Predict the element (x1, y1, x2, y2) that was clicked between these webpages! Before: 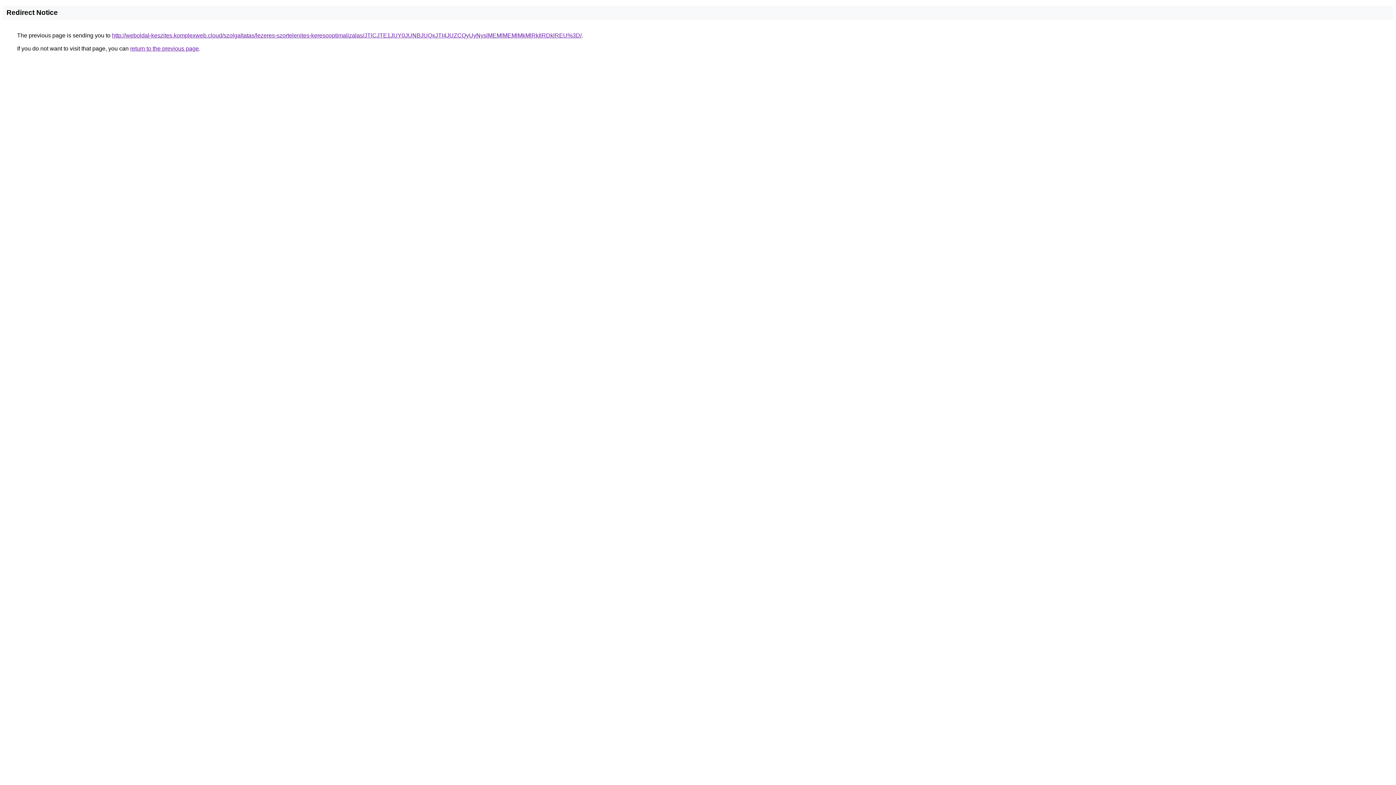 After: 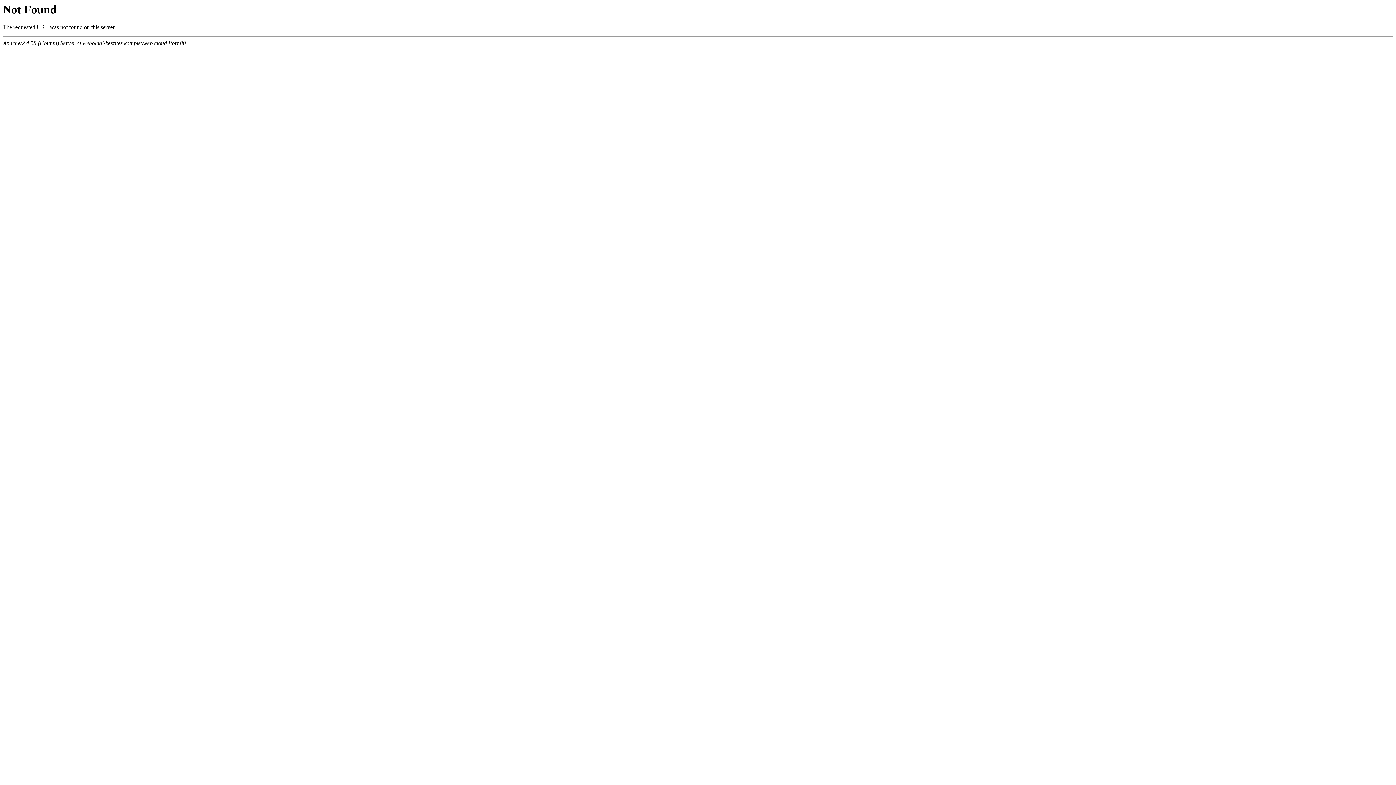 Action: bbox: (112, 32, 581, 38) label: http://weboldal-keszites.komplexweb.cloud/szolgaltatas/lezeres-szortelenites-keresooptimalizalas/JTlCJTE1JUY0JUNBJUQxJTI4JUZCQyUyNyslMEMlMEMlMkMlRkIlRDklREU%3D/